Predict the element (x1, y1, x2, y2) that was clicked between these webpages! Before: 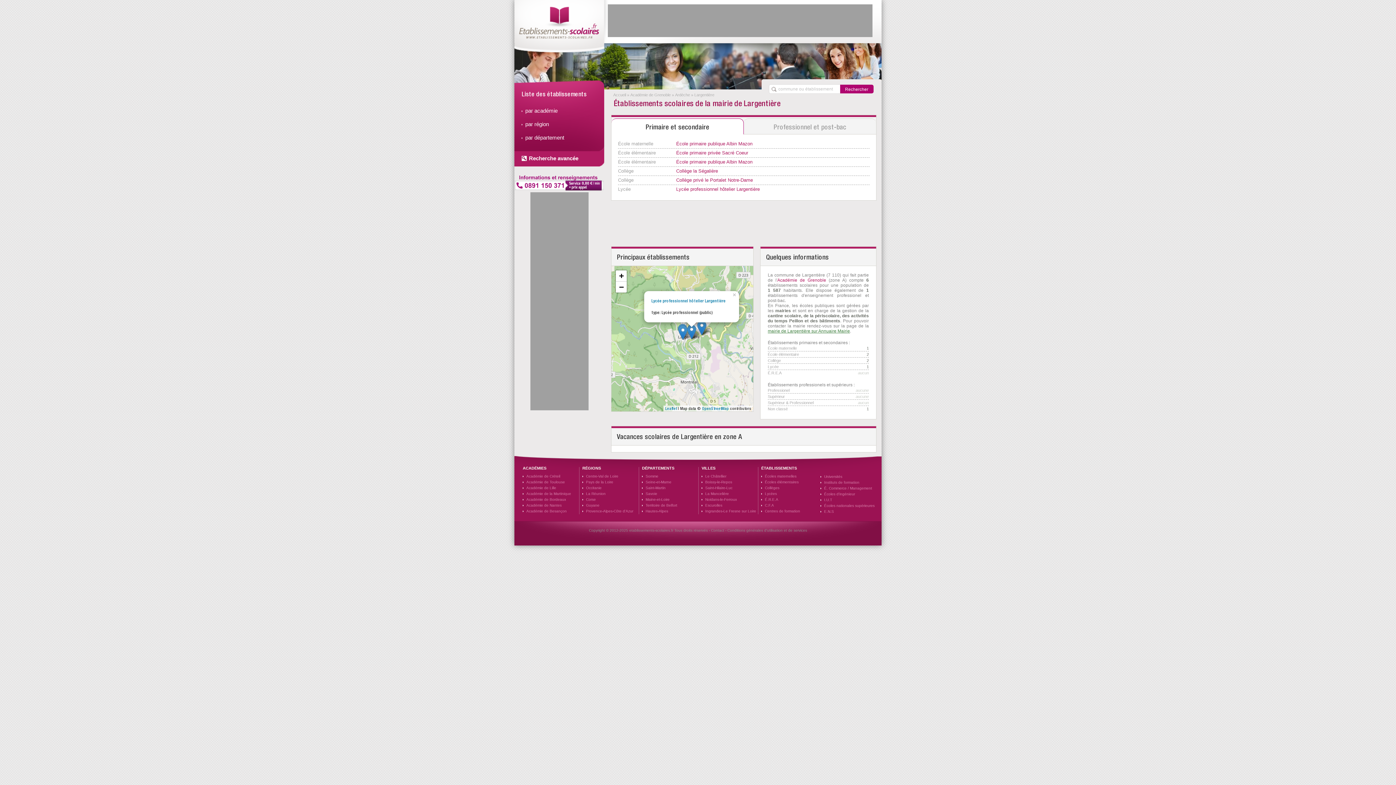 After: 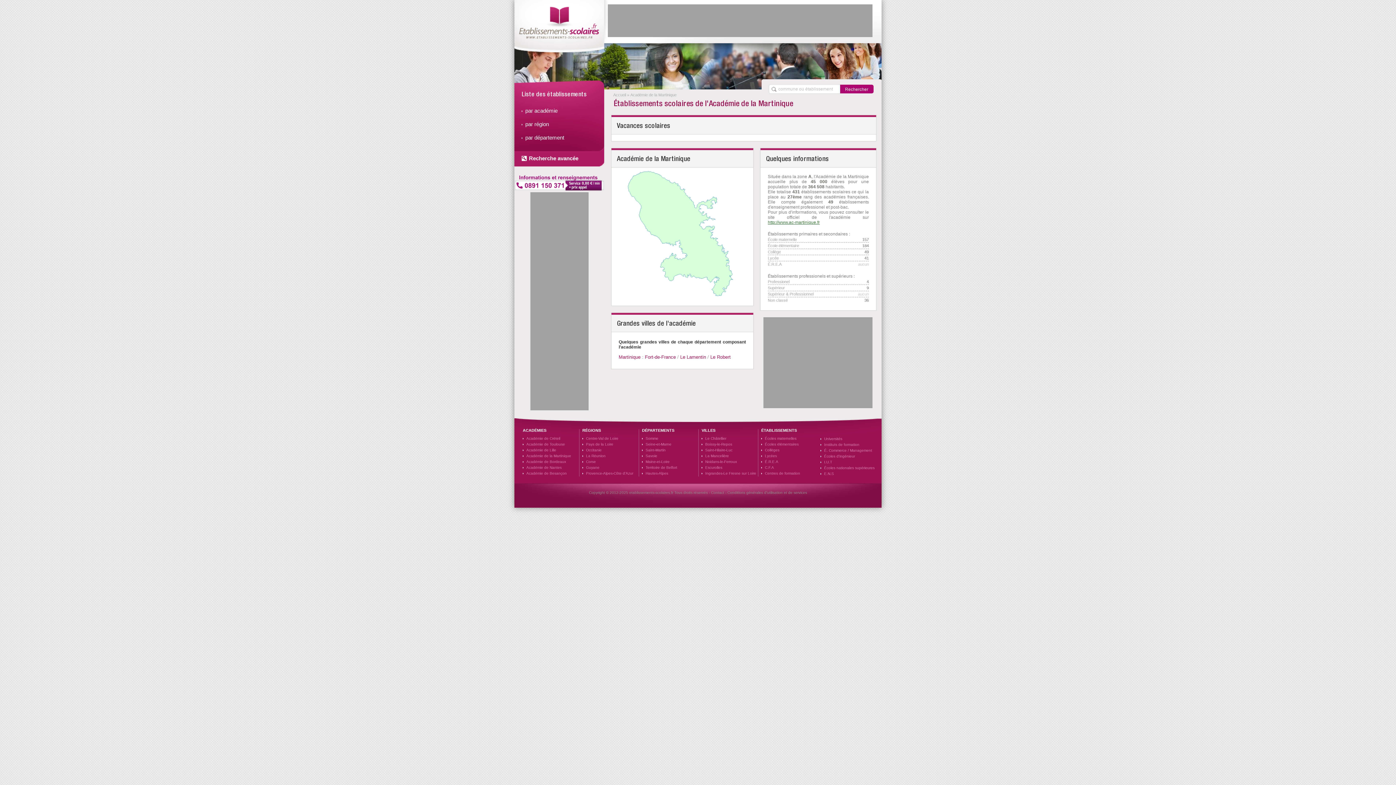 Action: bbox: (526, 492, 571, 496) label: Académie de la Martinique